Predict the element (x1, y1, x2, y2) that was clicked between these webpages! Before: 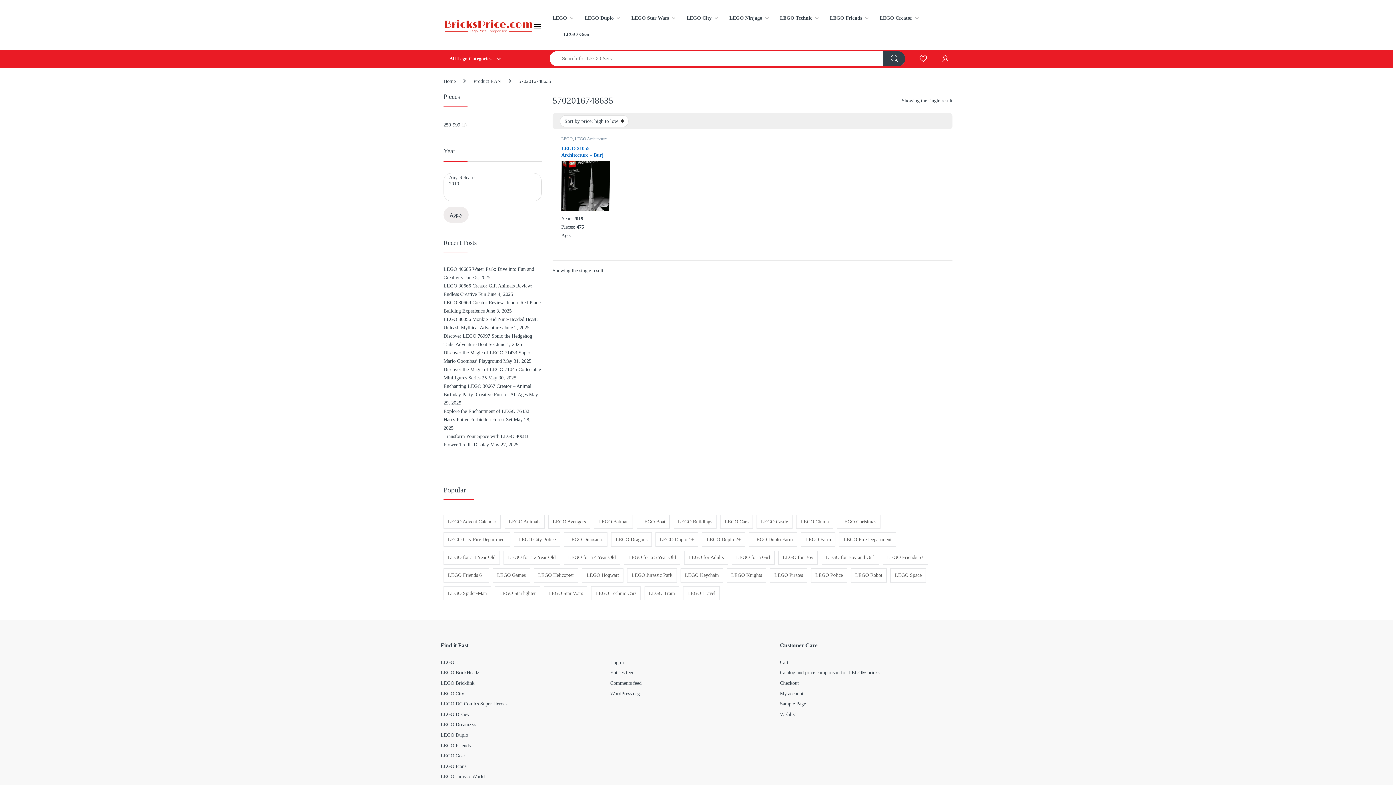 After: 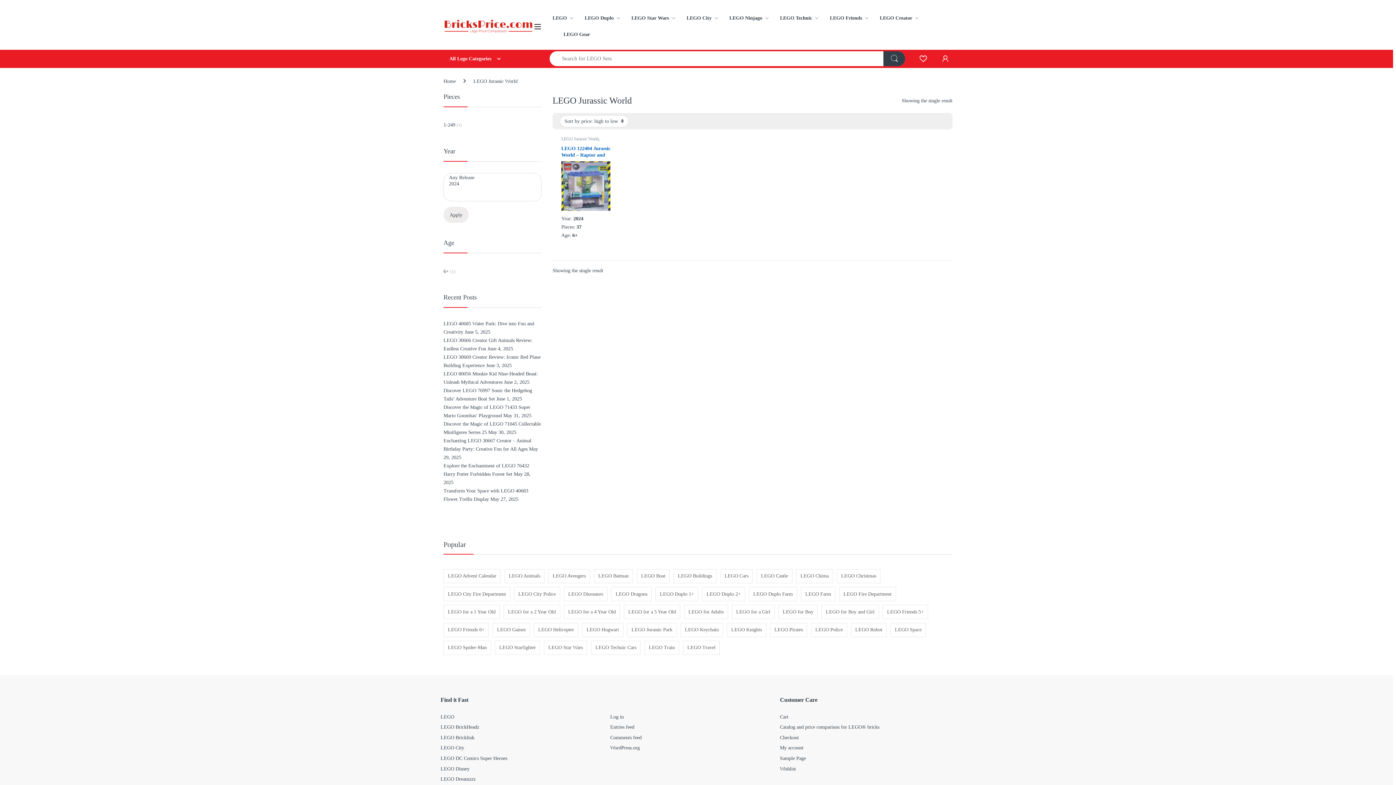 Action: label: LEGO Jurassic World bbox: (440, 774, 484, 779)